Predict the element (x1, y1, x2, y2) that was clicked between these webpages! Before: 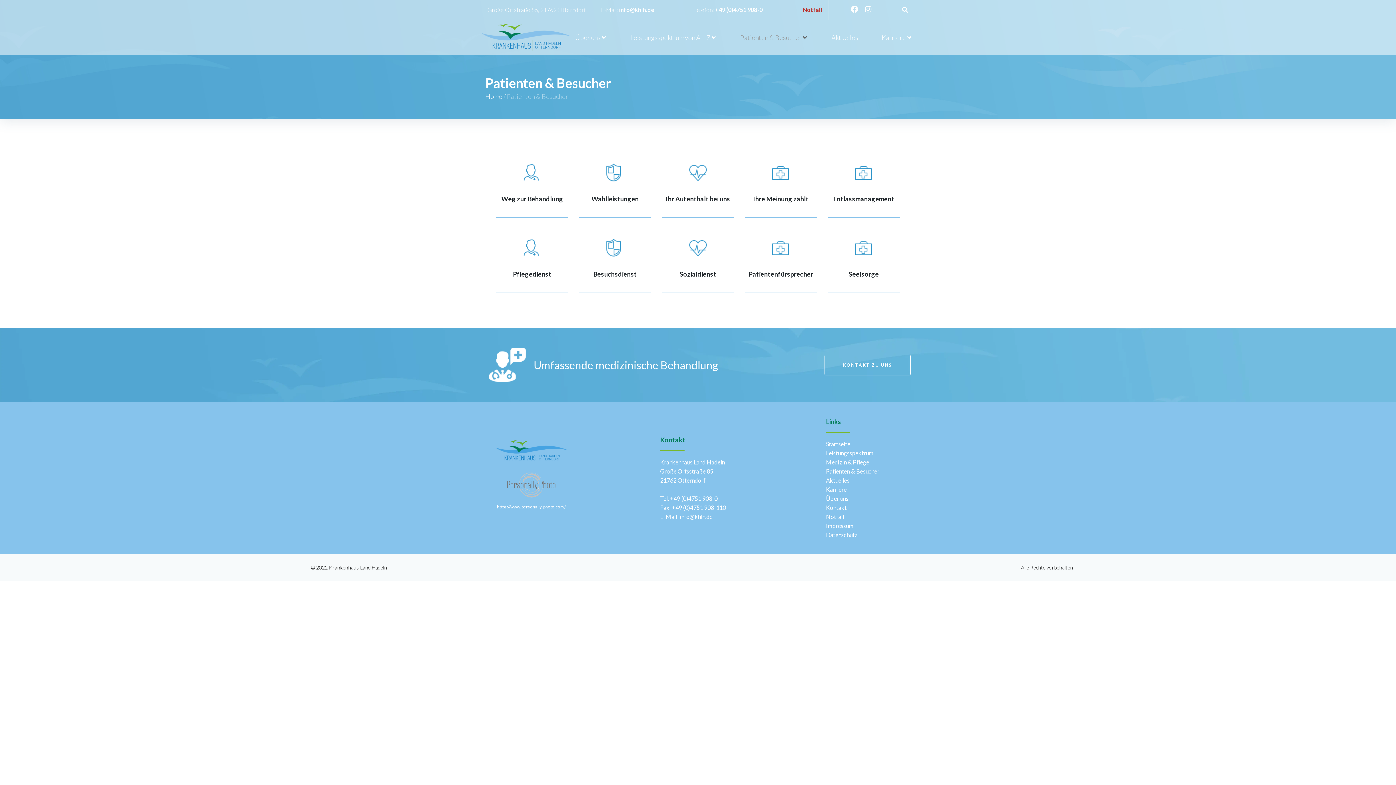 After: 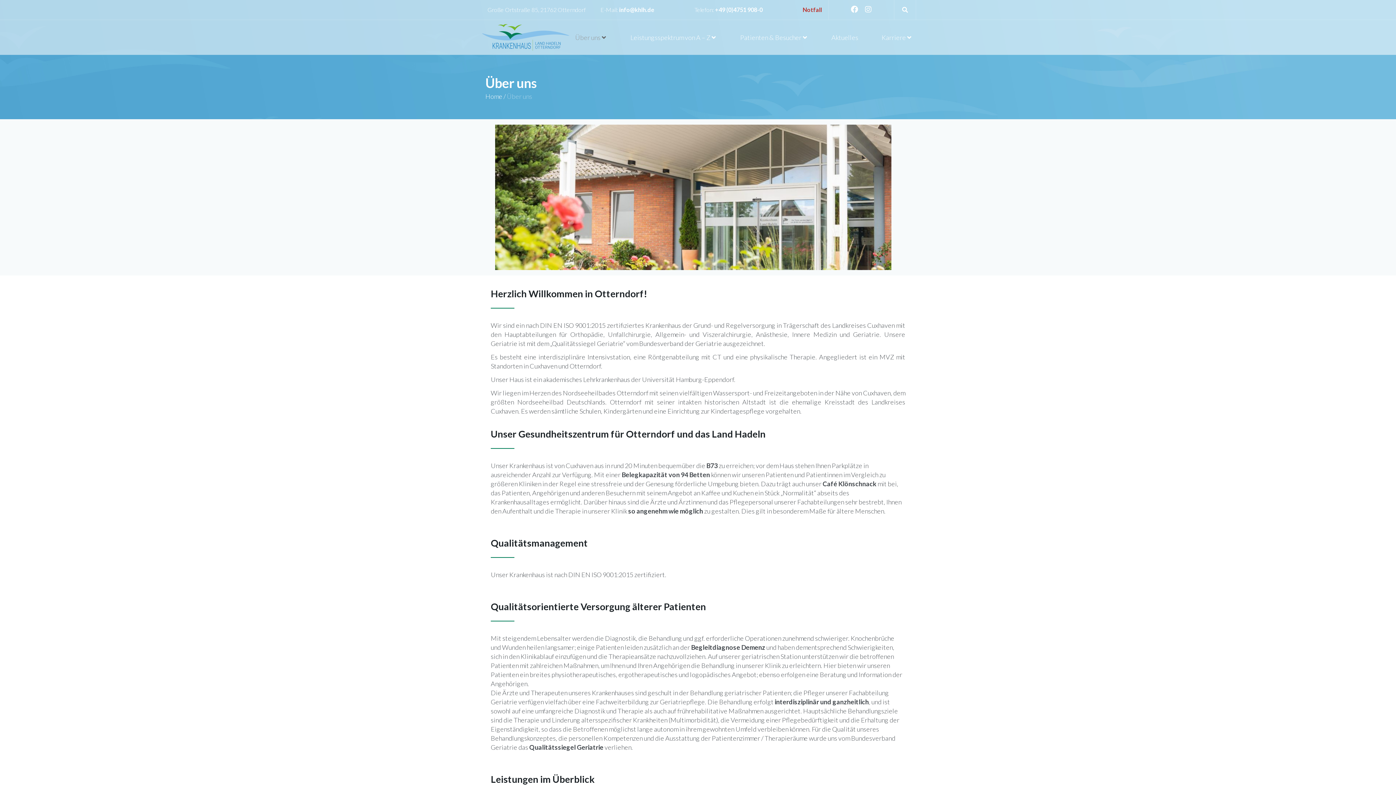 Action: label: Über uns bbox: (575, 32, 600, 42)